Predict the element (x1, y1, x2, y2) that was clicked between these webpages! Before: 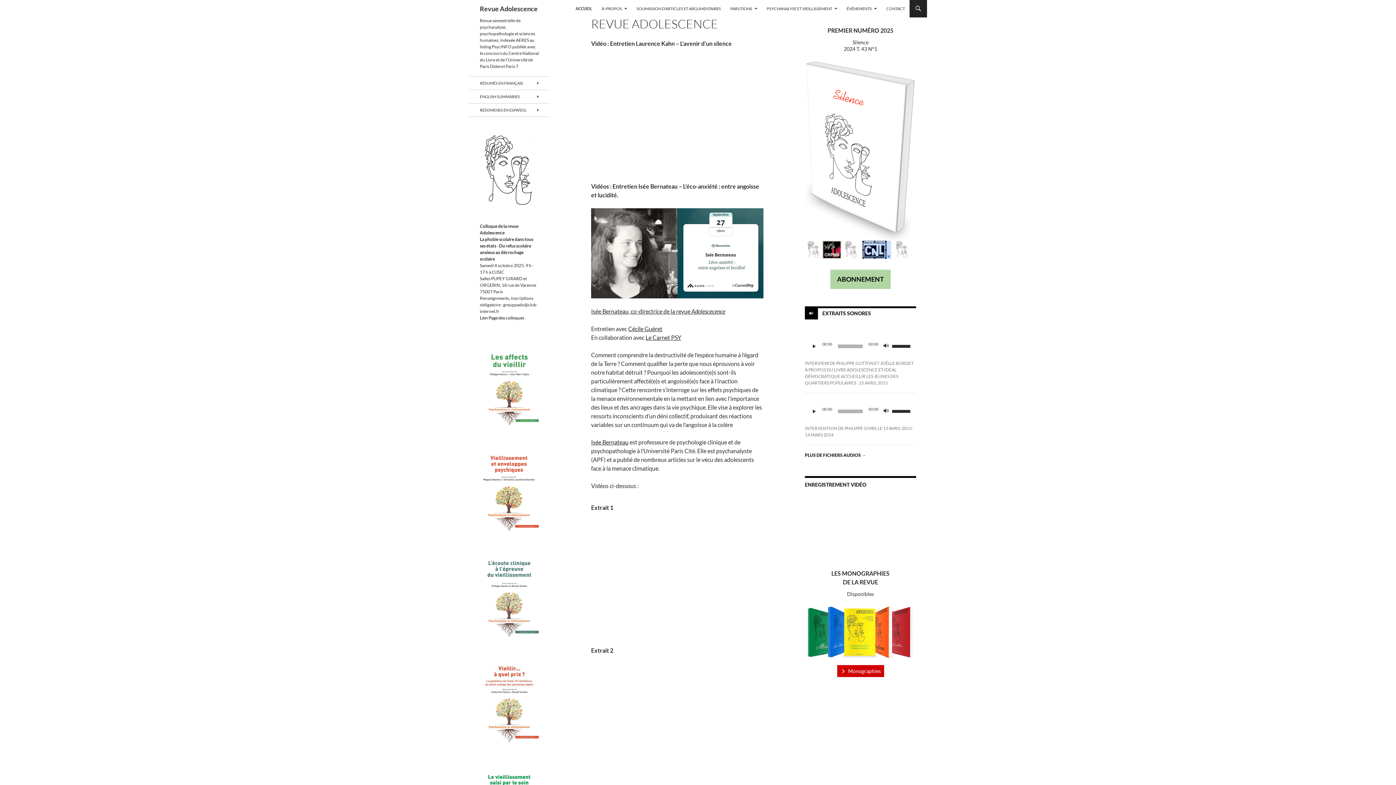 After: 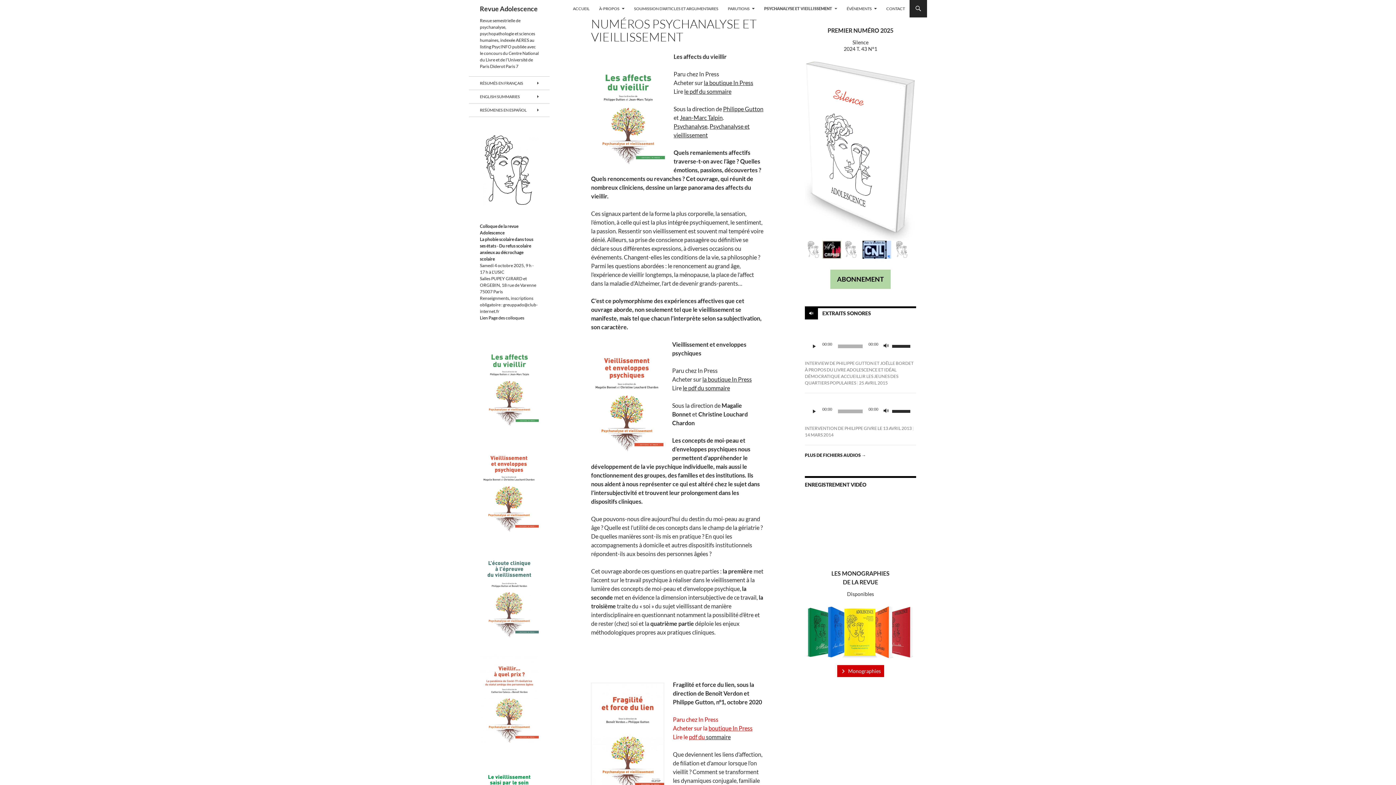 Action: bbox: (480, 339, 538, 426)